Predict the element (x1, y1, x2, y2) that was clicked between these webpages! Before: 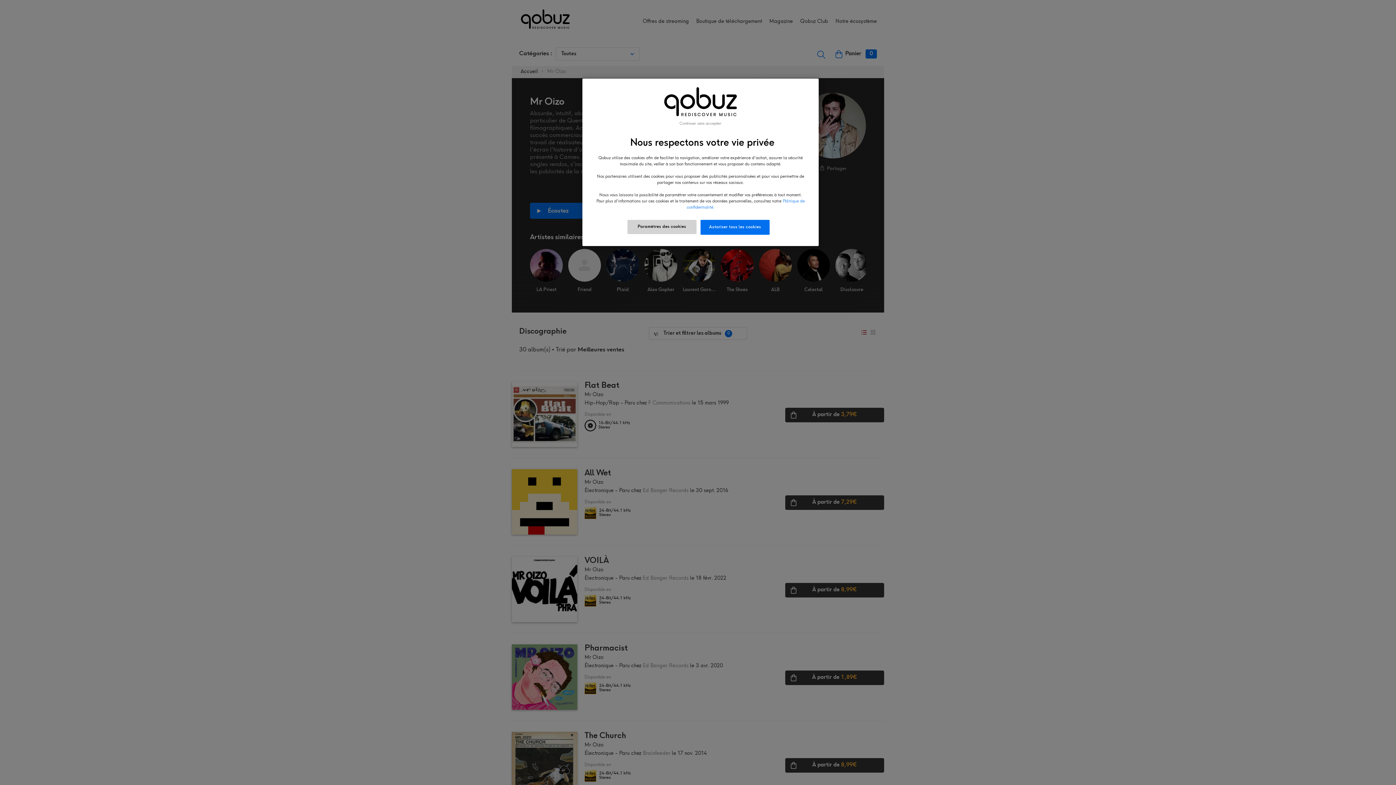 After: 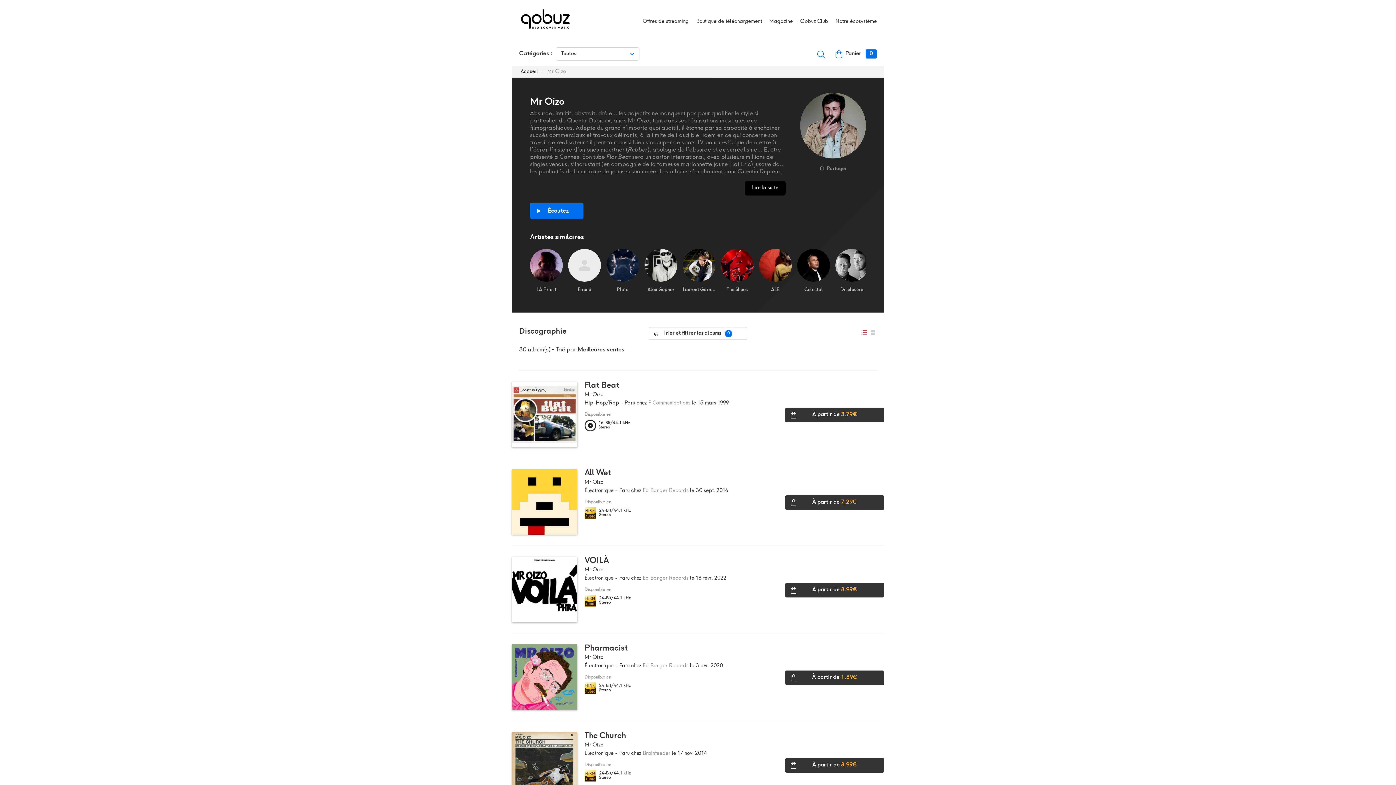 Action: label: Continuer sans accepter bbox: (679, 121, 721, 126)